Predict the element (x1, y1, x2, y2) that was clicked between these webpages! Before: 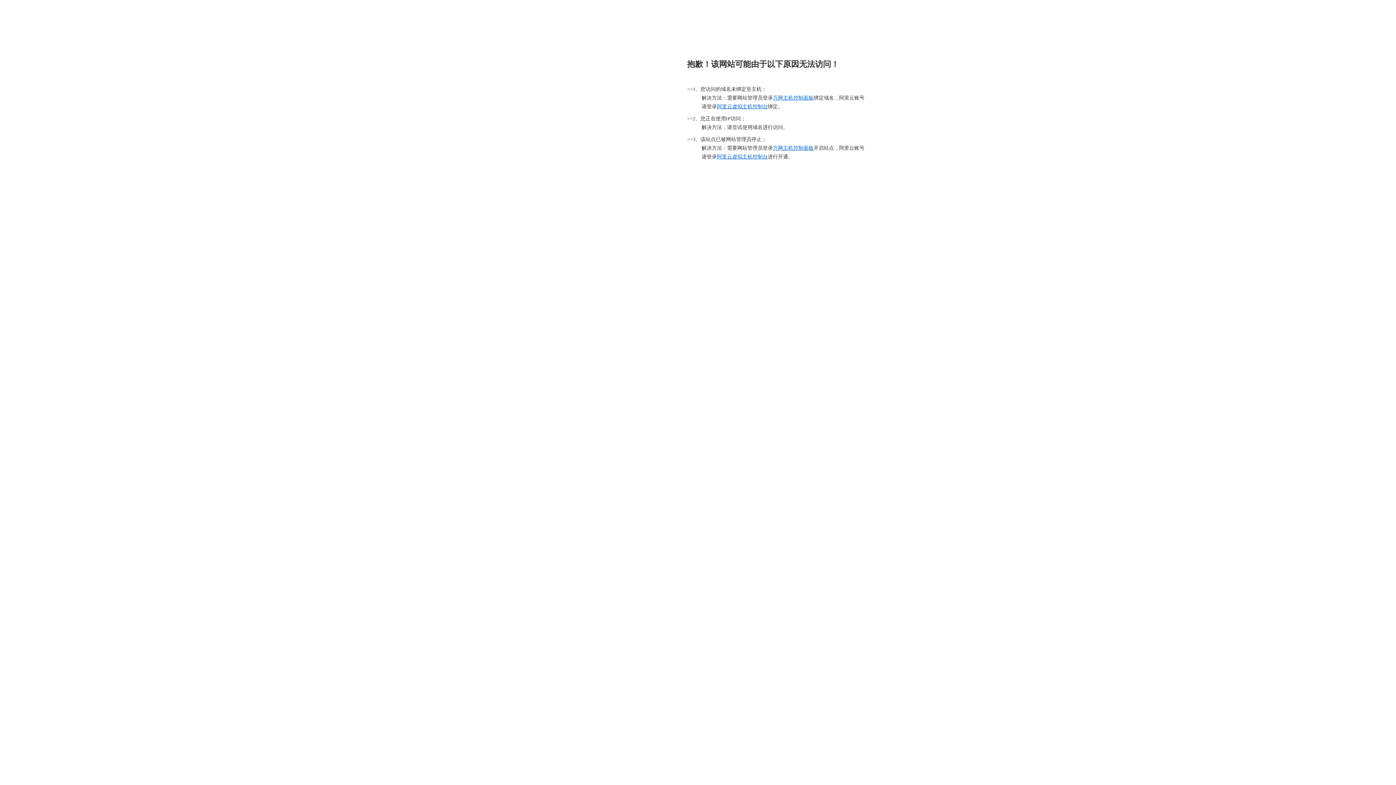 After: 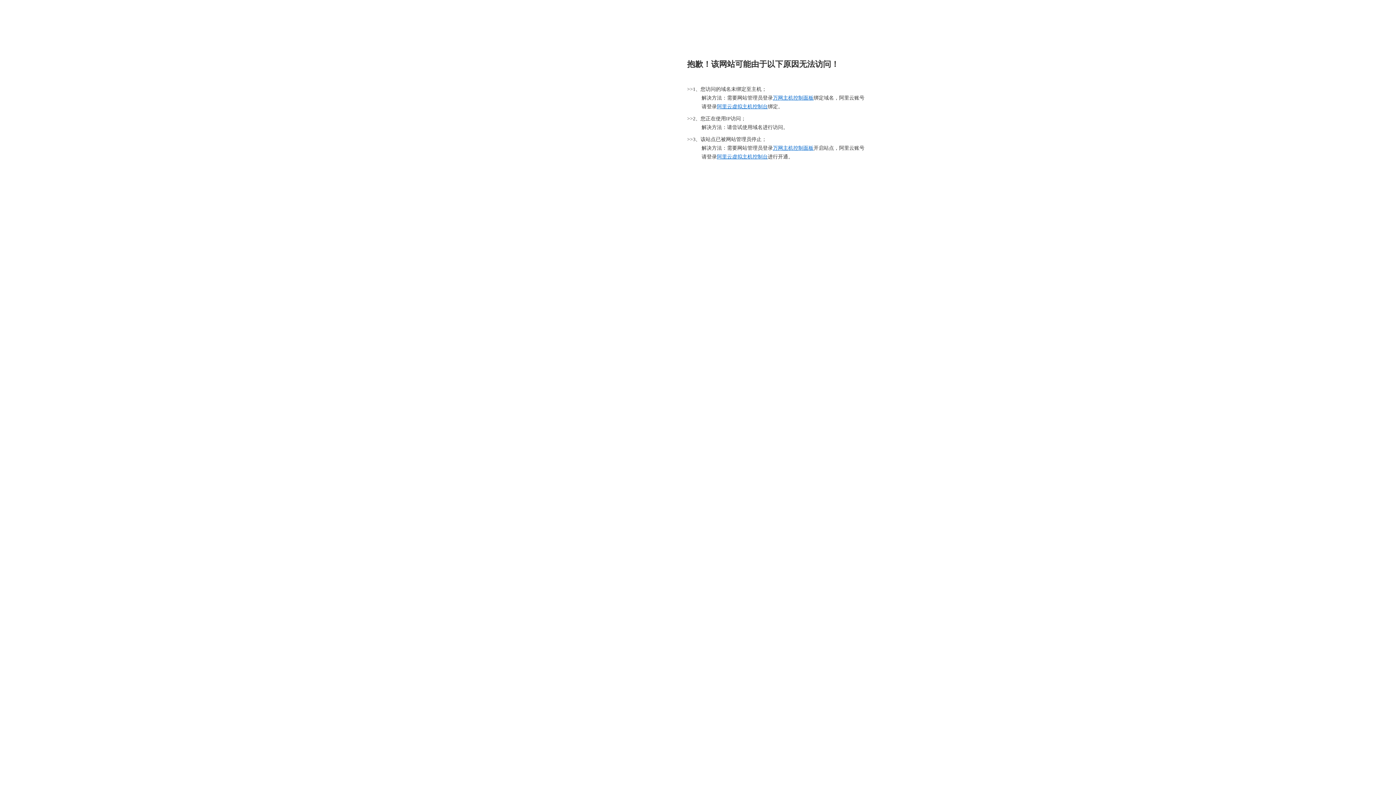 Action: label: 万网主机控制面板 bbox: (773, 95, 813, 100)